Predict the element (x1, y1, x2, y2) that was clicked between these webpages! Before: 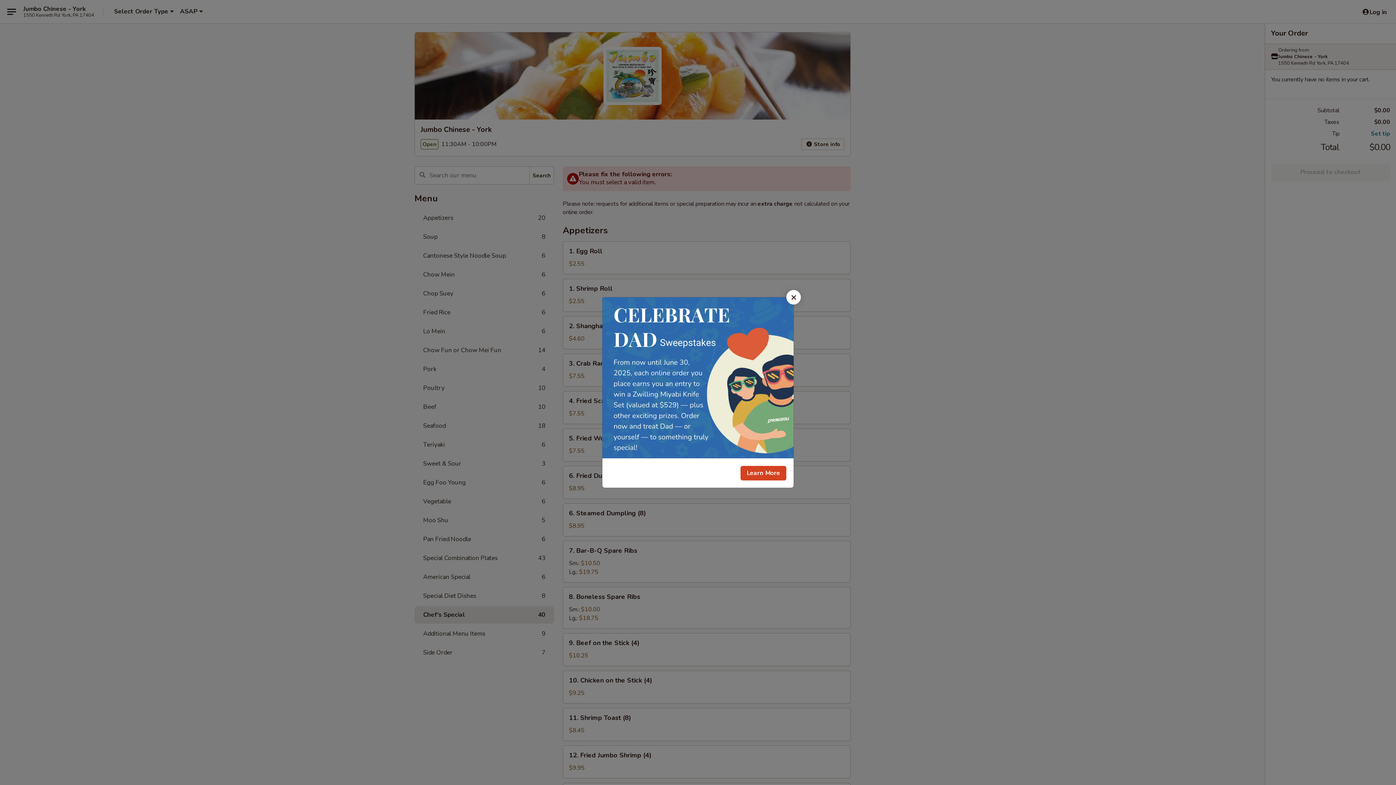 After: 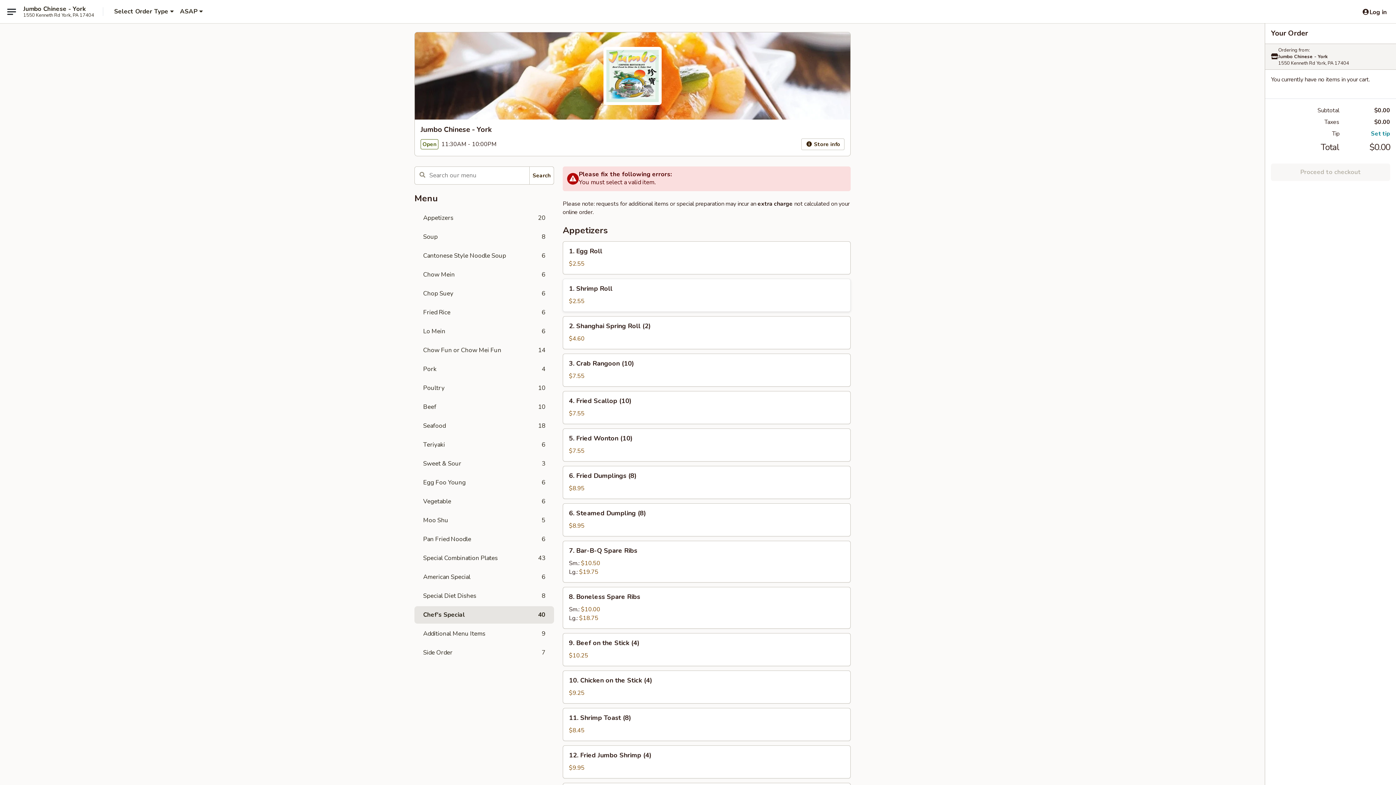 Action: bbox: (786, 290, 801, 304) label: Close